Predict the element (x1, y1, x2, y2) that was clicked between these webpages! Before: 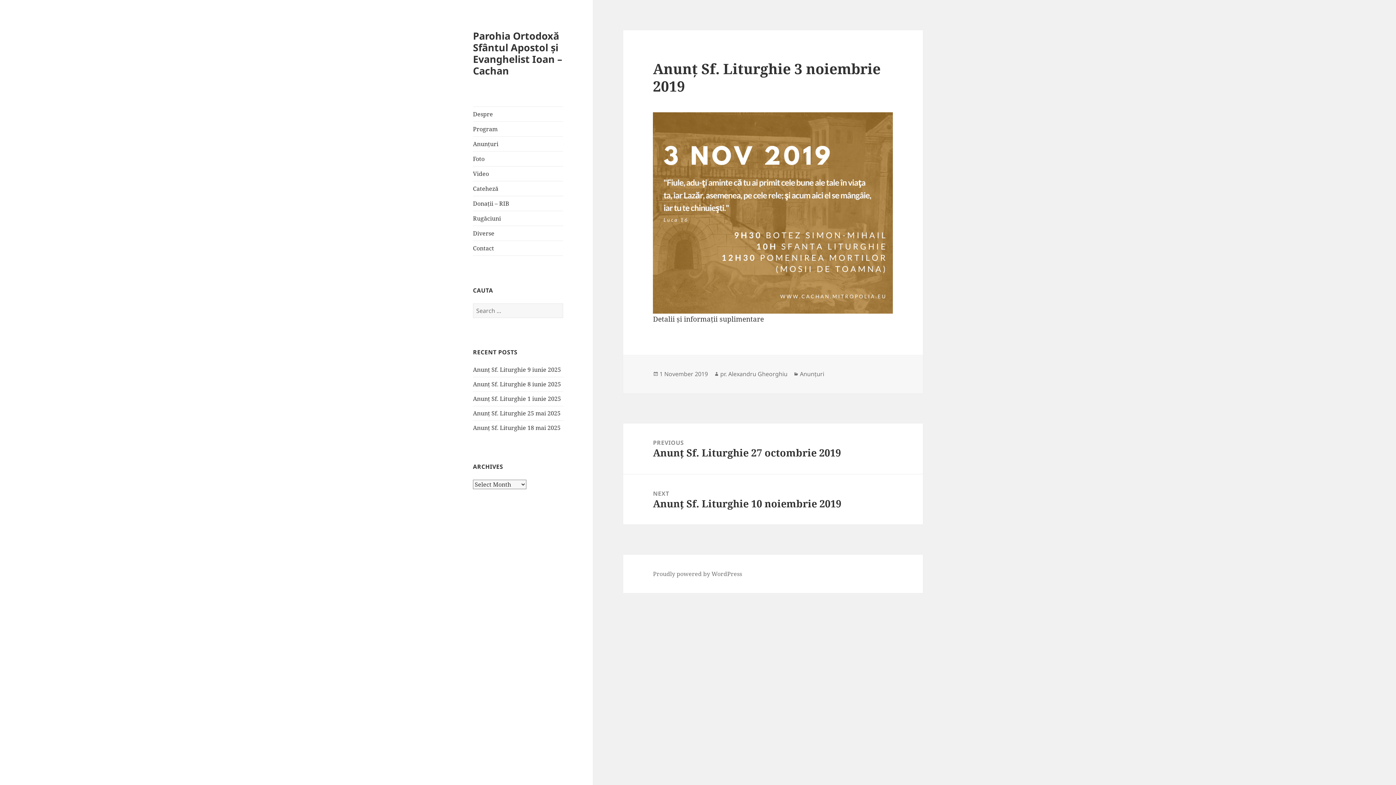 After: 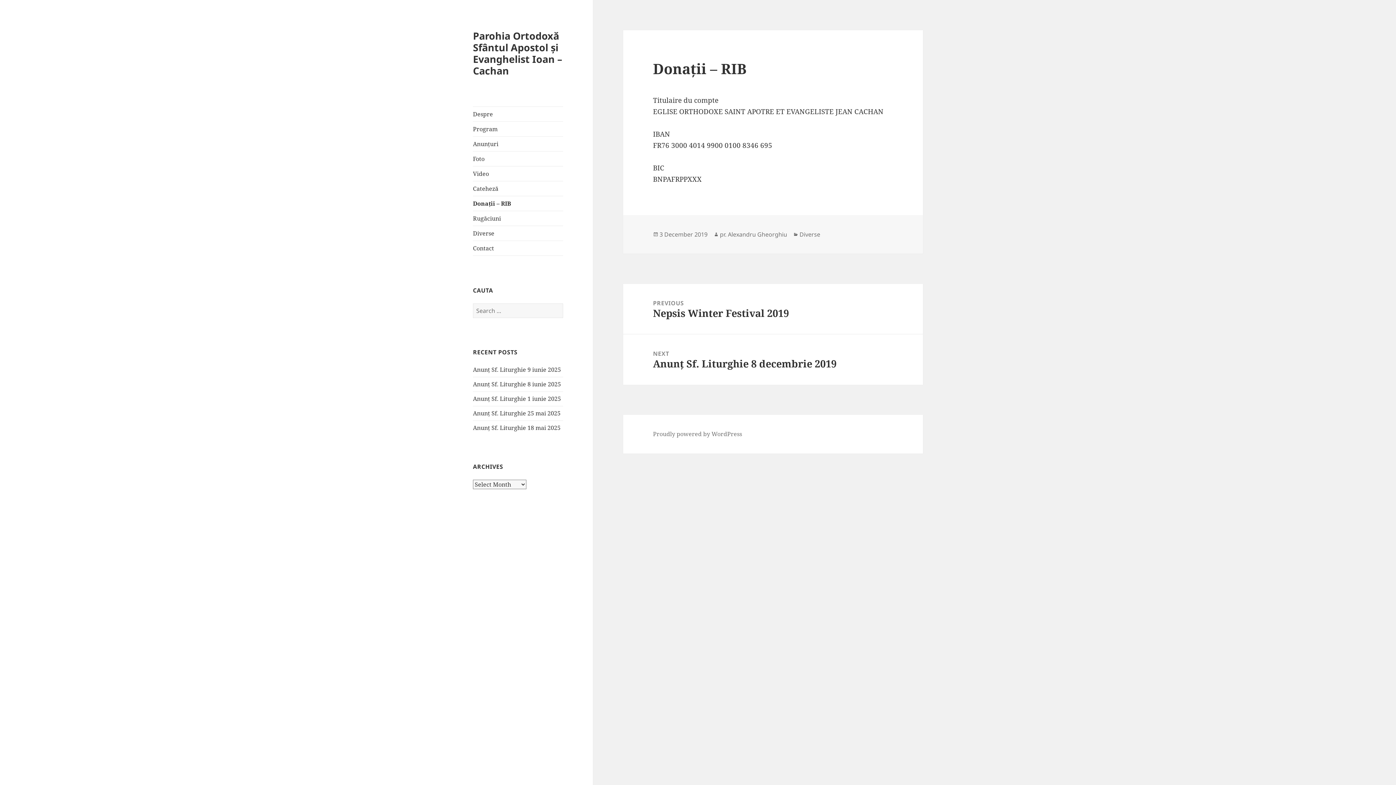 Action: bbox: (473, 196, 563, 210) label: Donații – RIB